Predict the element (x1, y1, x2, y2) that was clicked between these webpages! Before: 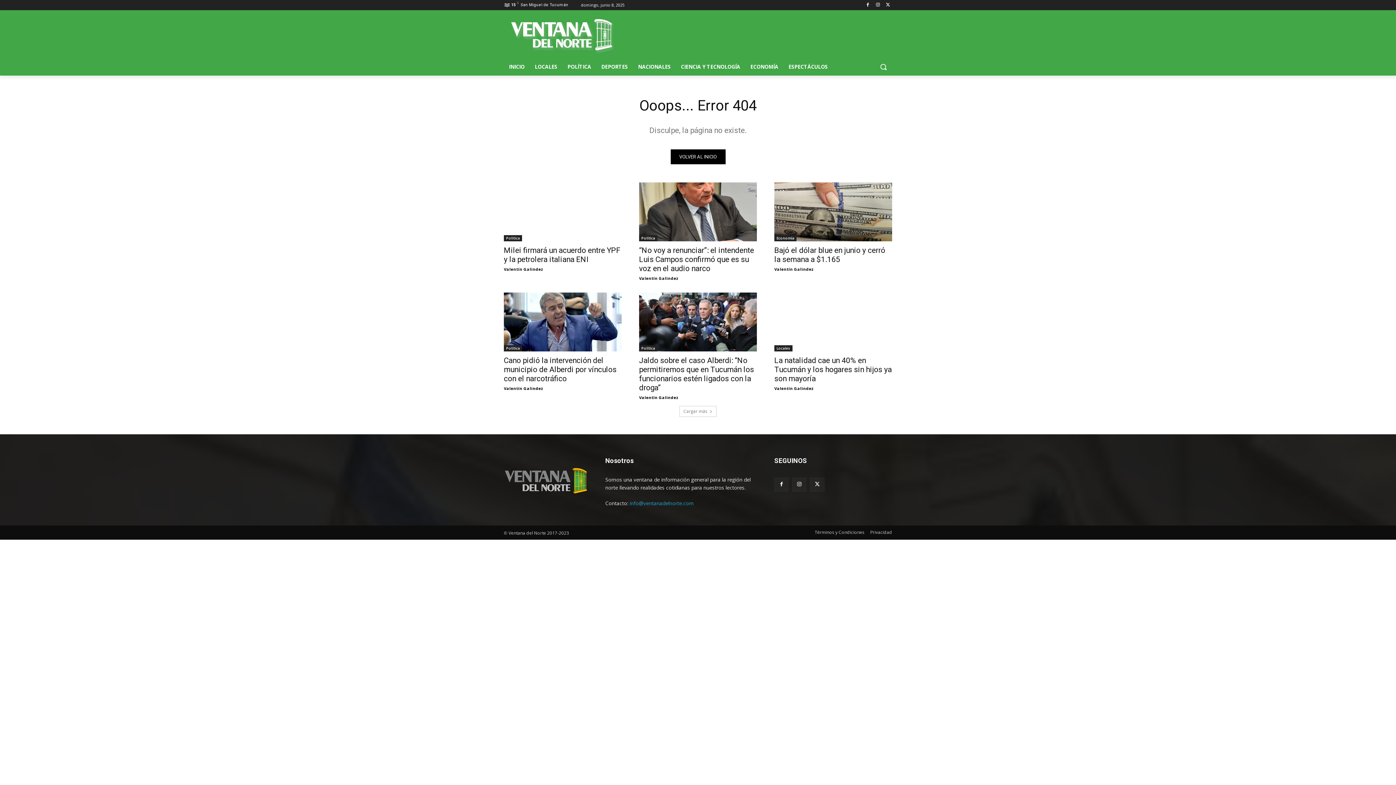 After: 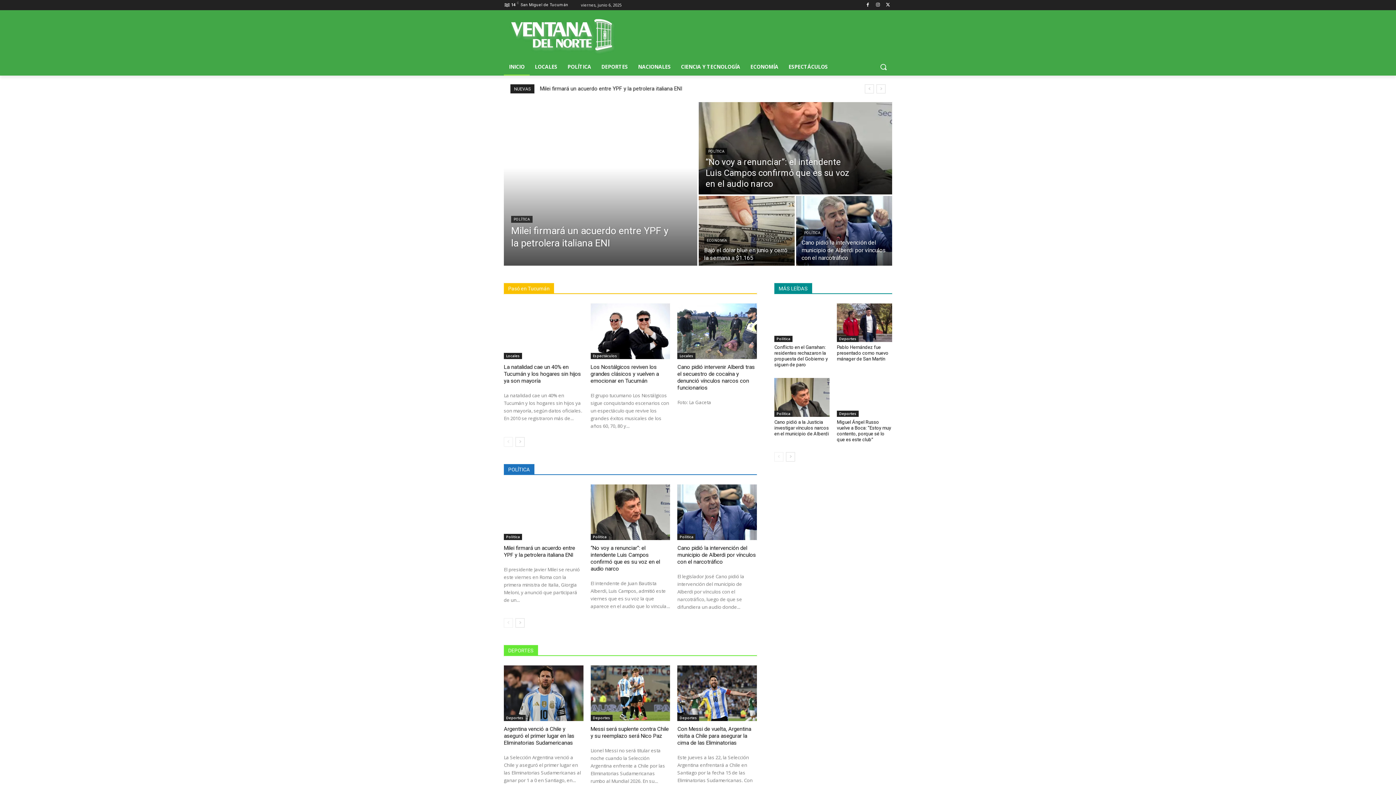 Action: bbox: (504, 12, 620, 58)